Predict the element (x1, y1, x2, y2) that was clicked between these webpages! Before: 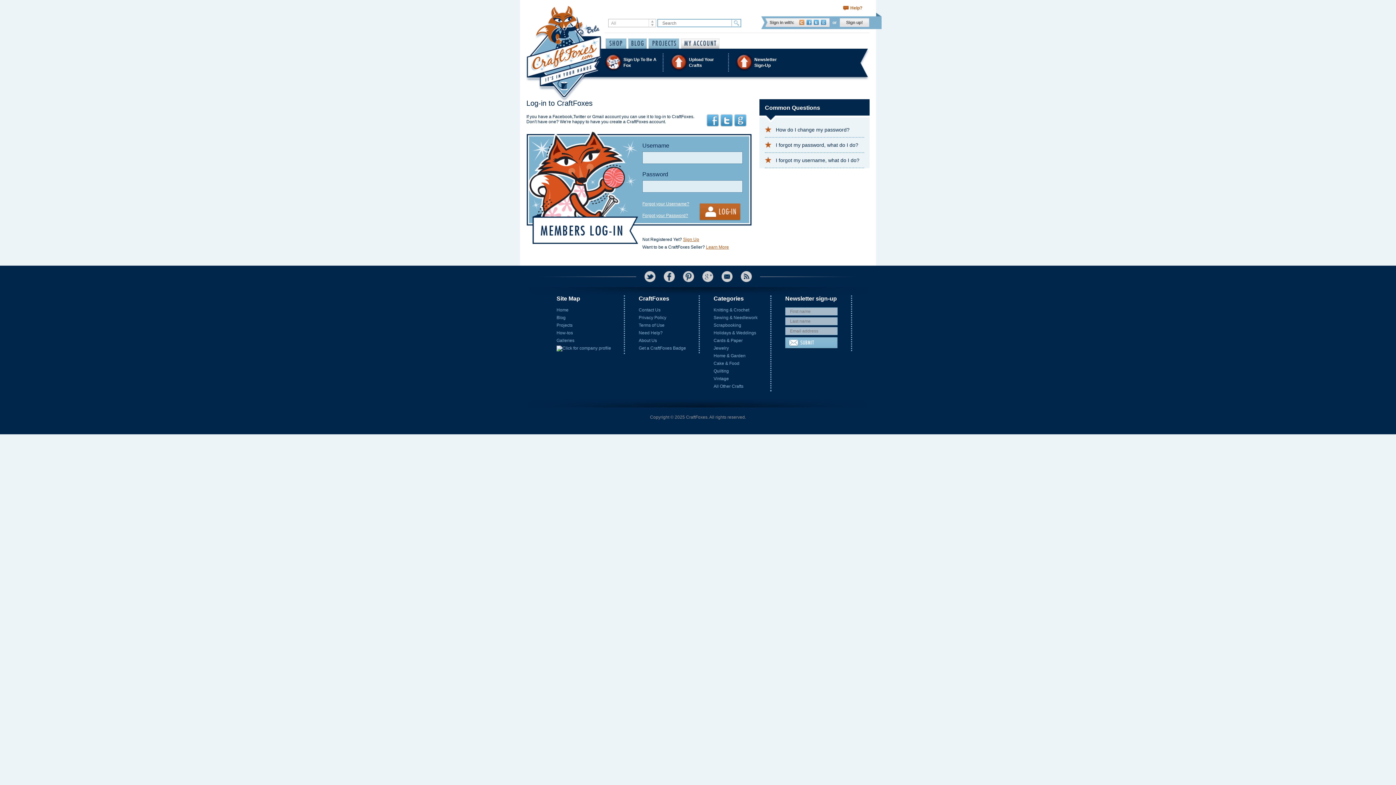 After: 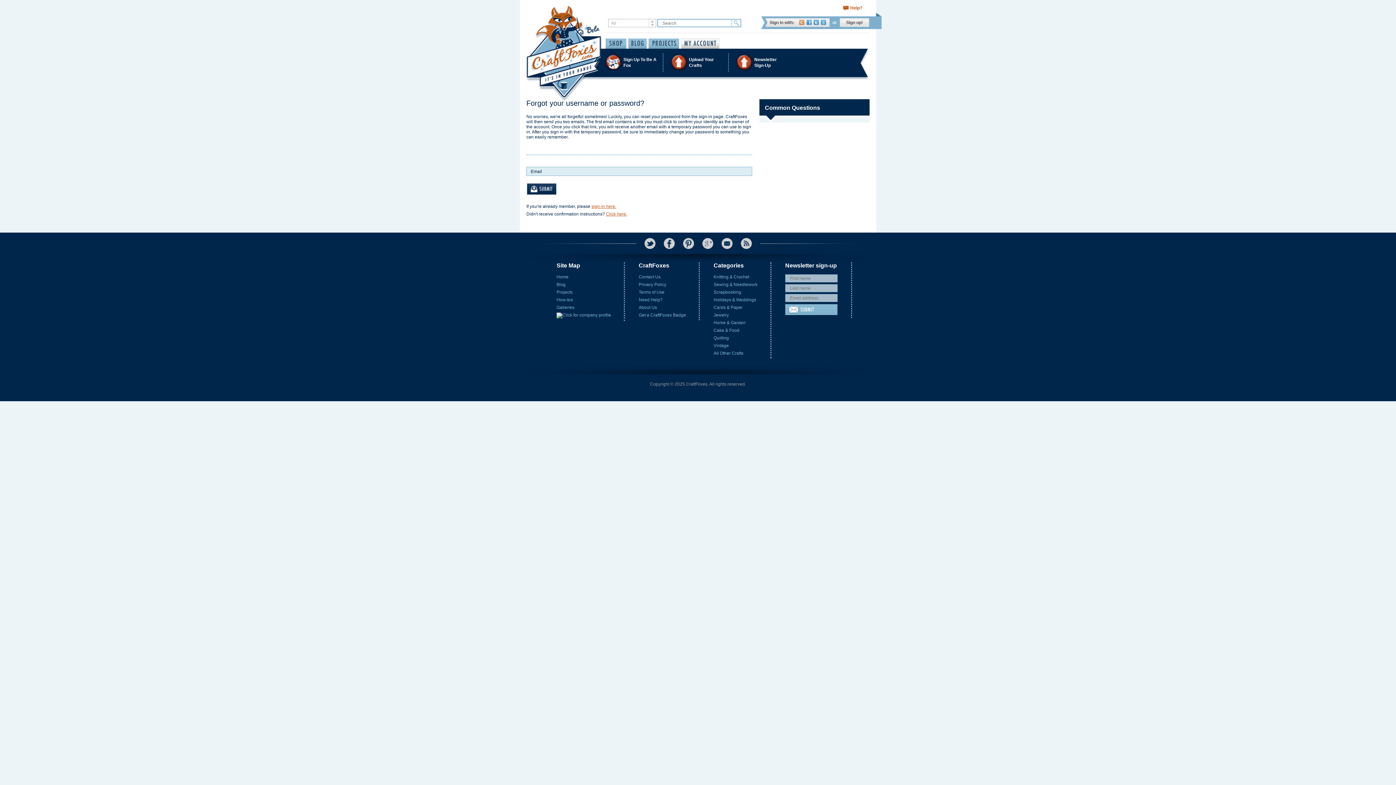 Action: bbox: (642, 200, 689, 206) label: Forgot your Username?